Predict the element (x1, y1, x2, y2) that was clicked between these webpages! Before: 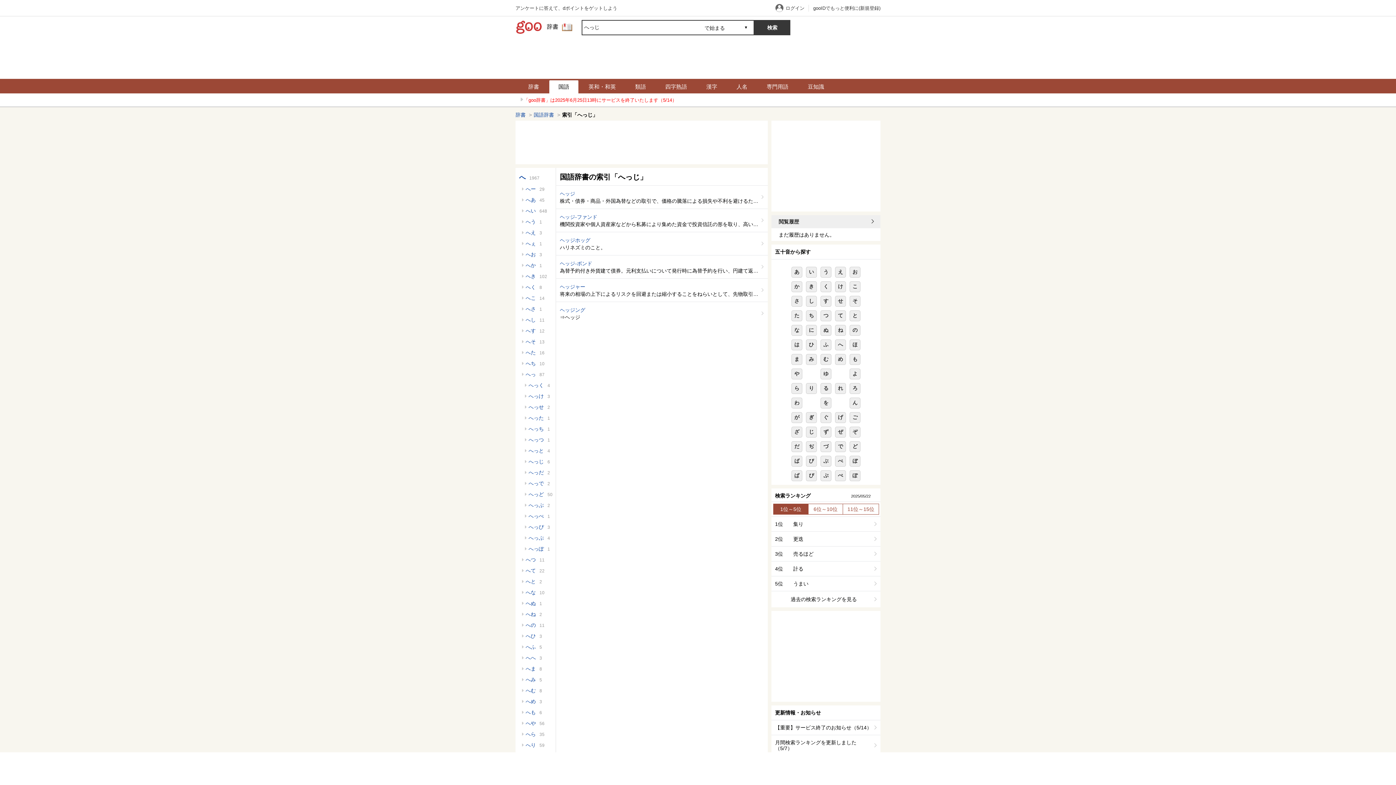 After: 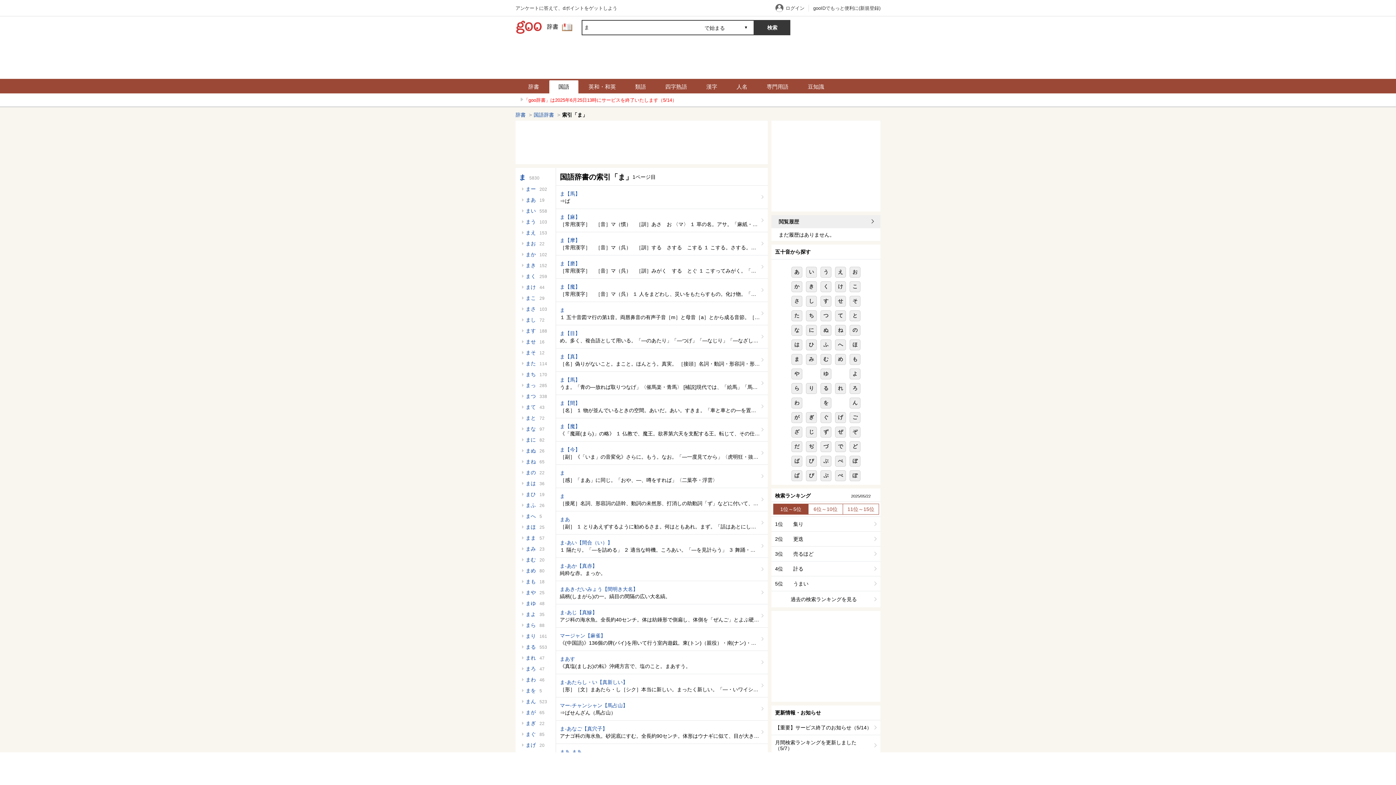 Action: label: ま bbox: (791, 354, 802, 365)